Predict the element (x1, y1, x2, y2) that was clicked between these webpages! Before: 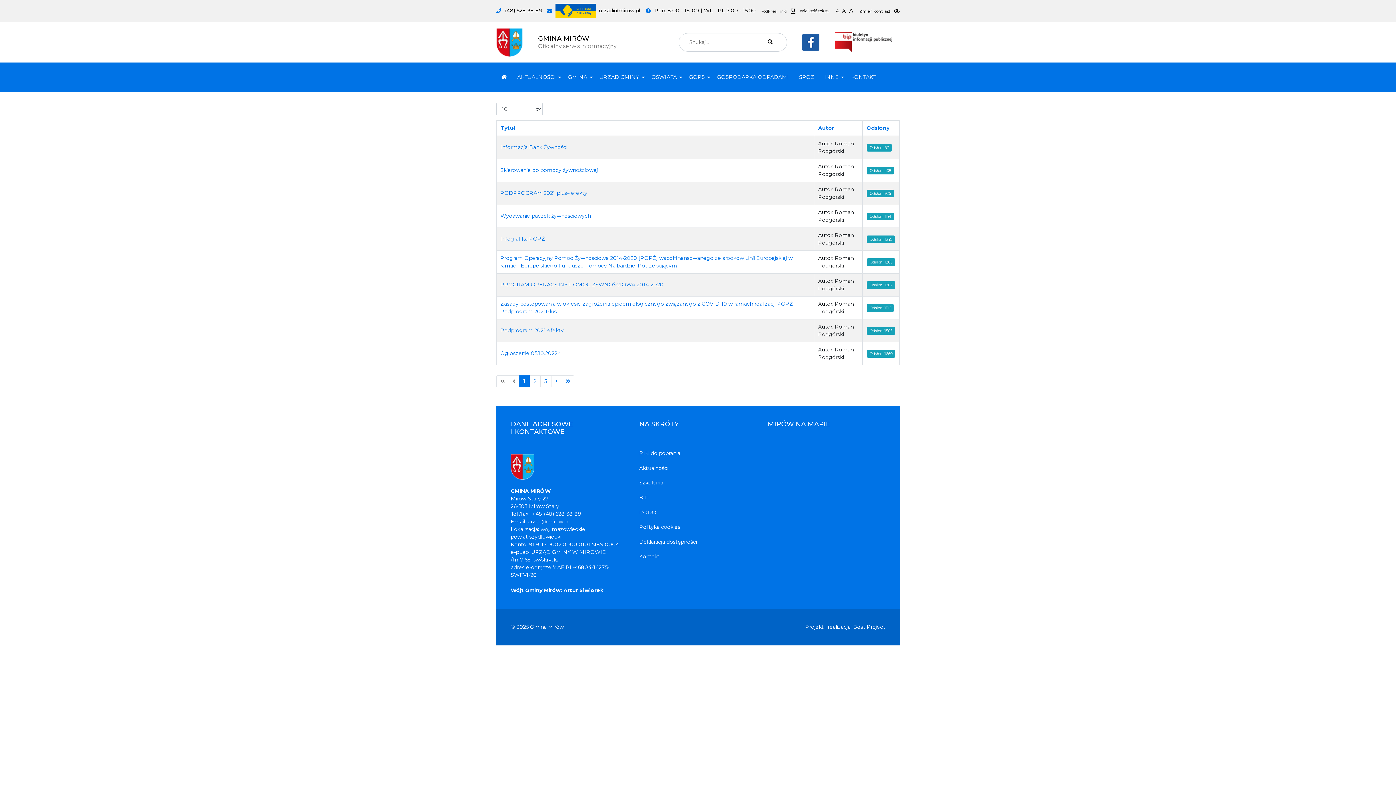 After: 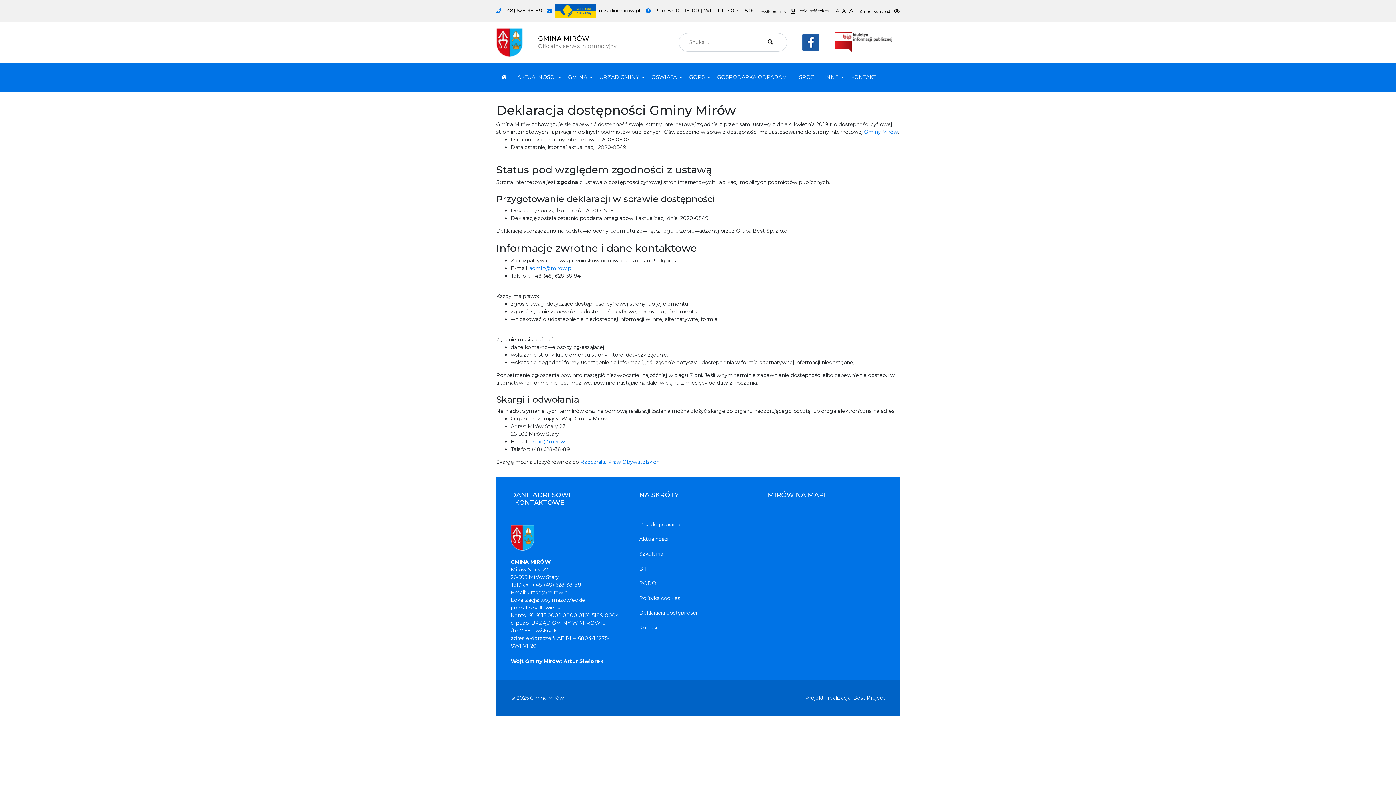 Action: label: Deklaracja dostępności bbox: (634, 534, 762, 549)